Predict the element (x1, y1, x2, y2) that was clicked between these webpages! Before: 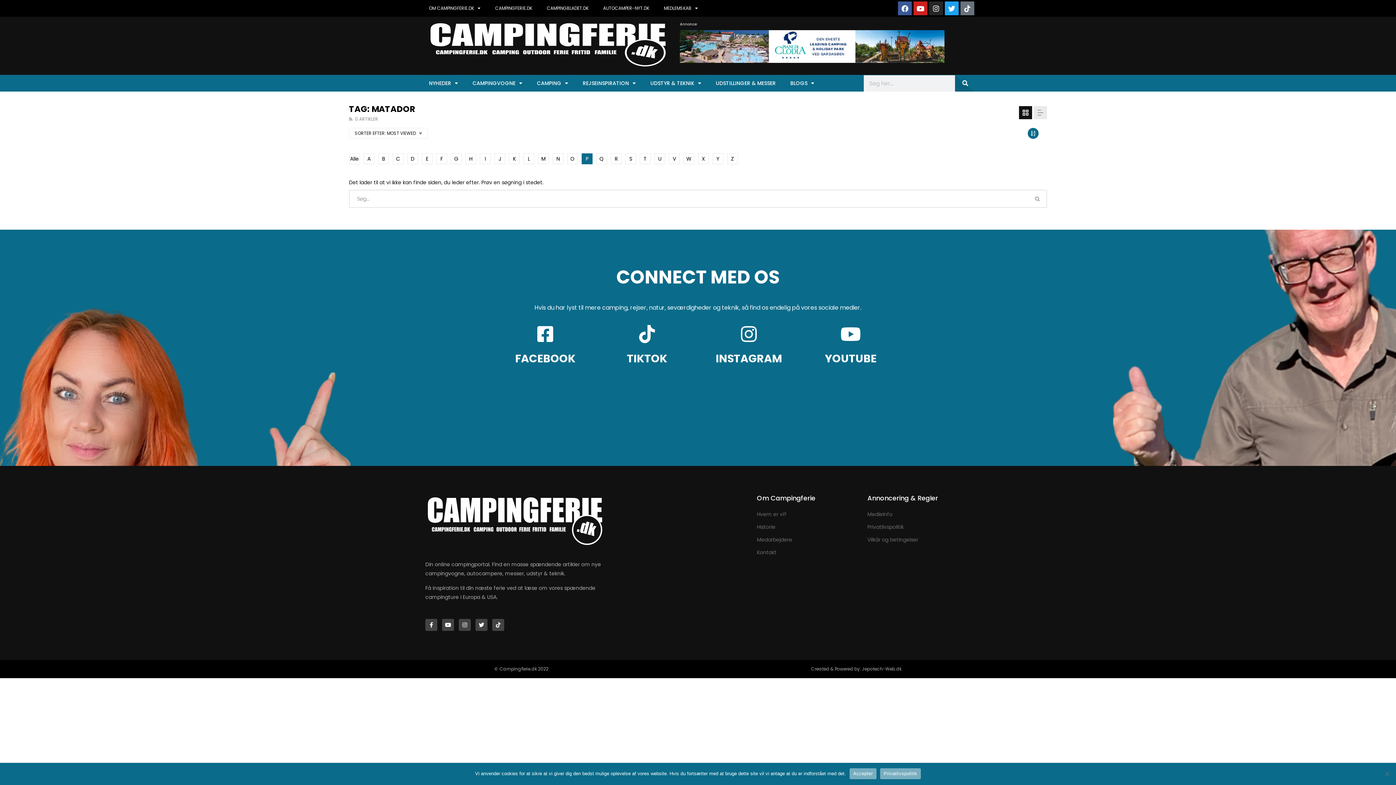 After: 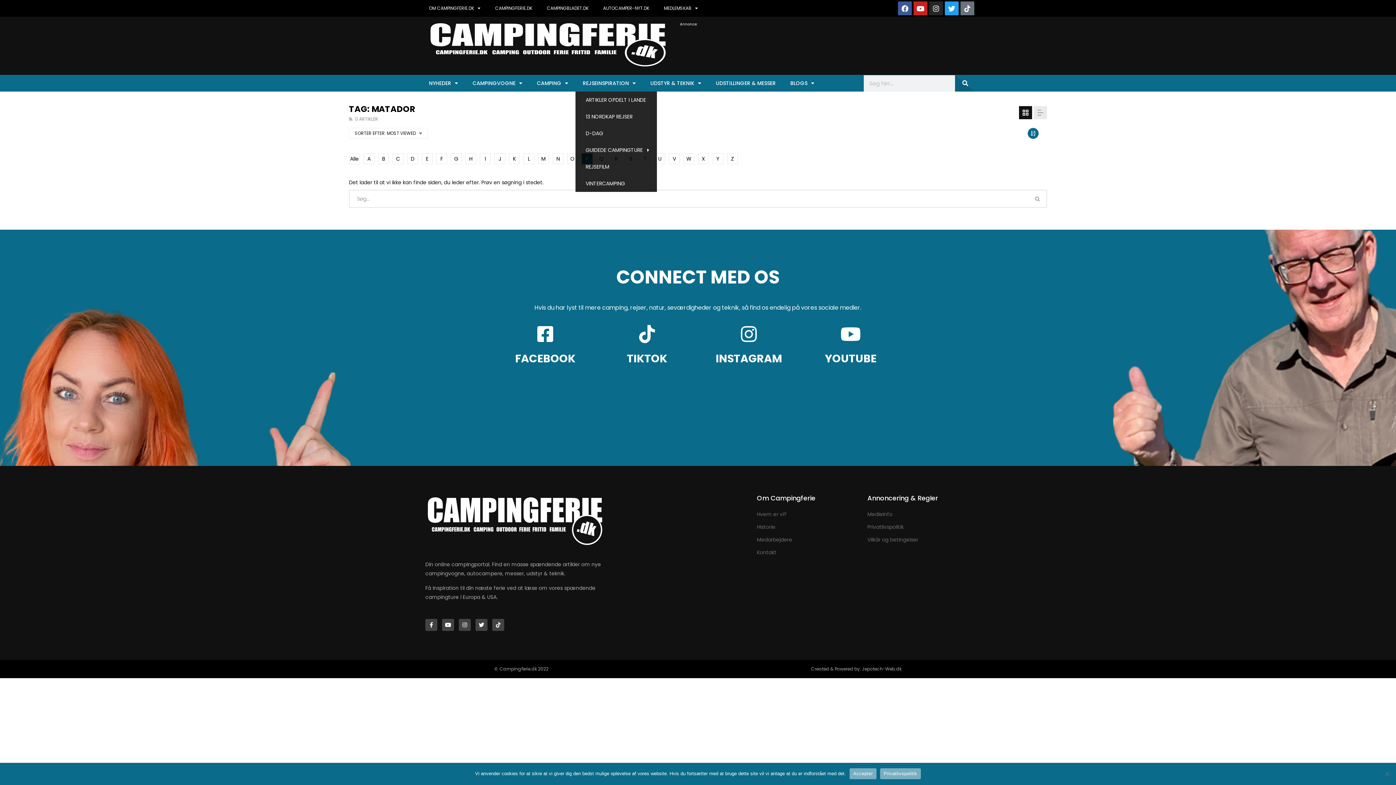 Action: bbox: (575, 74, 643, 91) label: REJSEINSPIRATION